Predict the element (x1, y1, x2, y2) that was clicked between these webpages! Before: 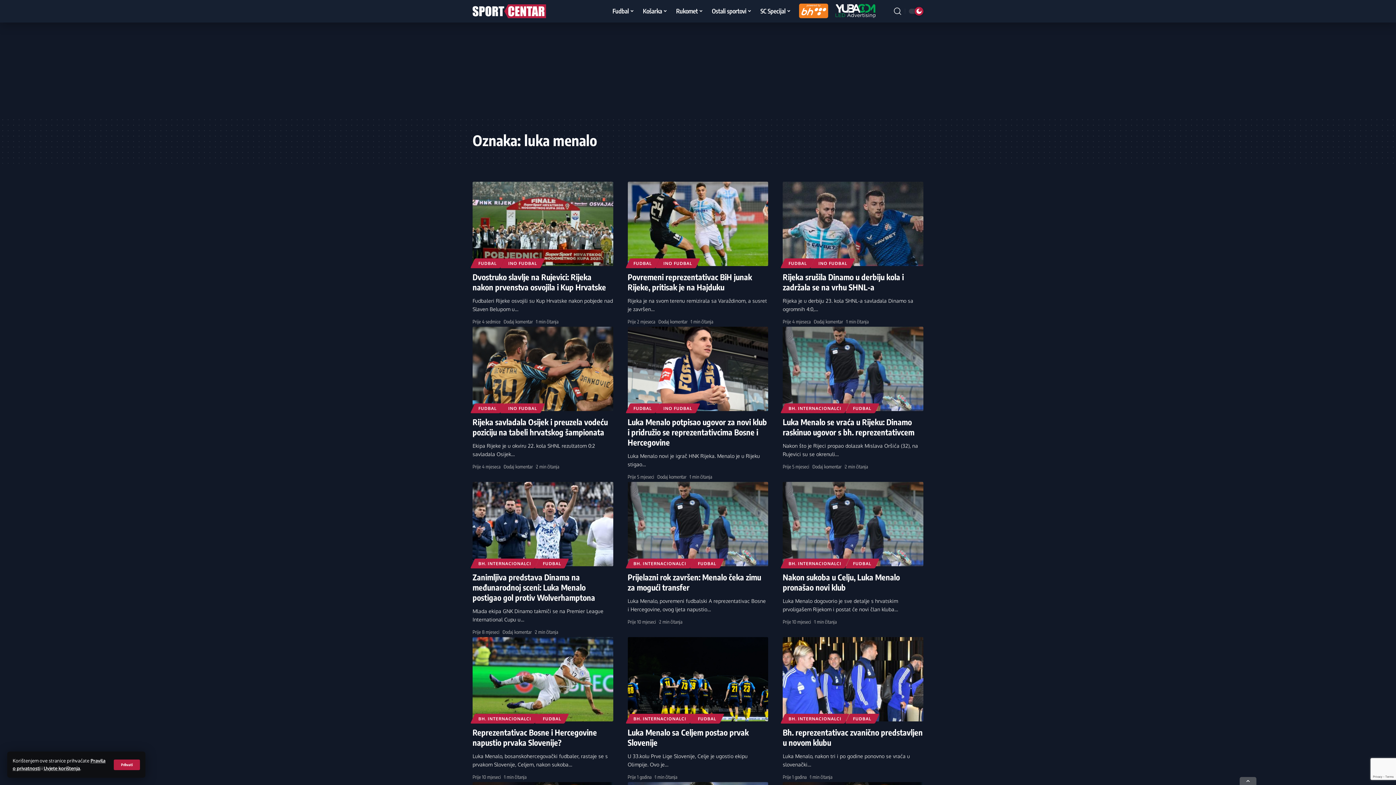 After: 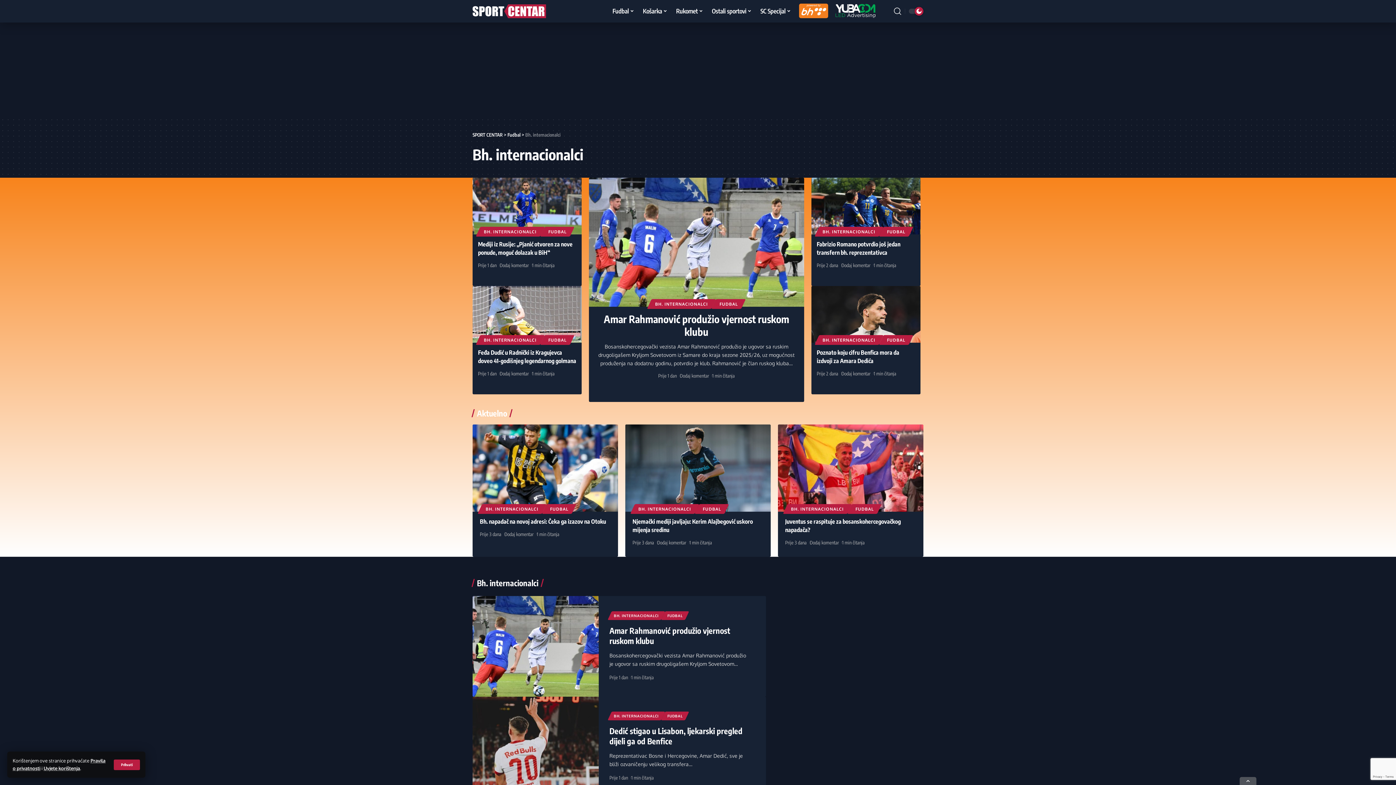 Action: bbox: (472, 558, 537, 568) label: BH. INTERNACIONALCI